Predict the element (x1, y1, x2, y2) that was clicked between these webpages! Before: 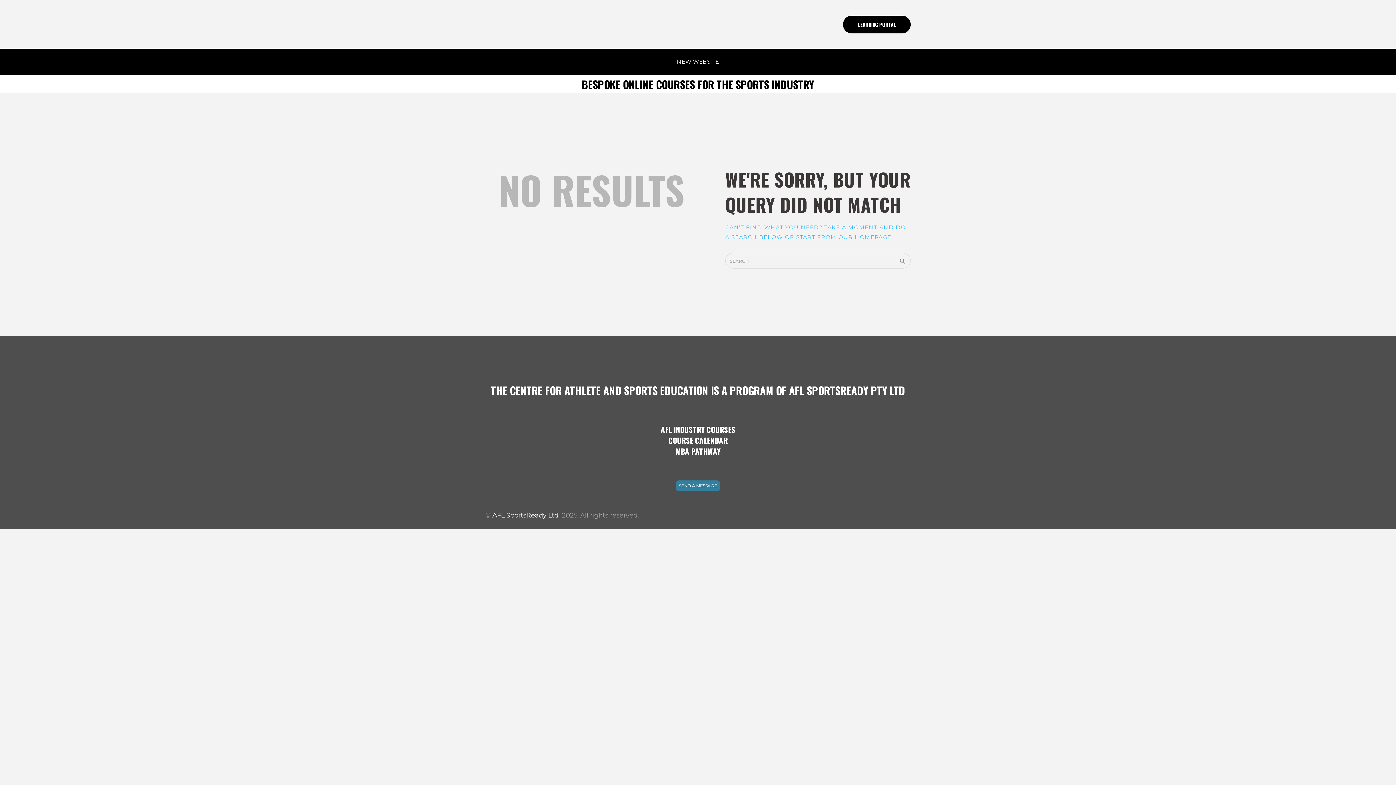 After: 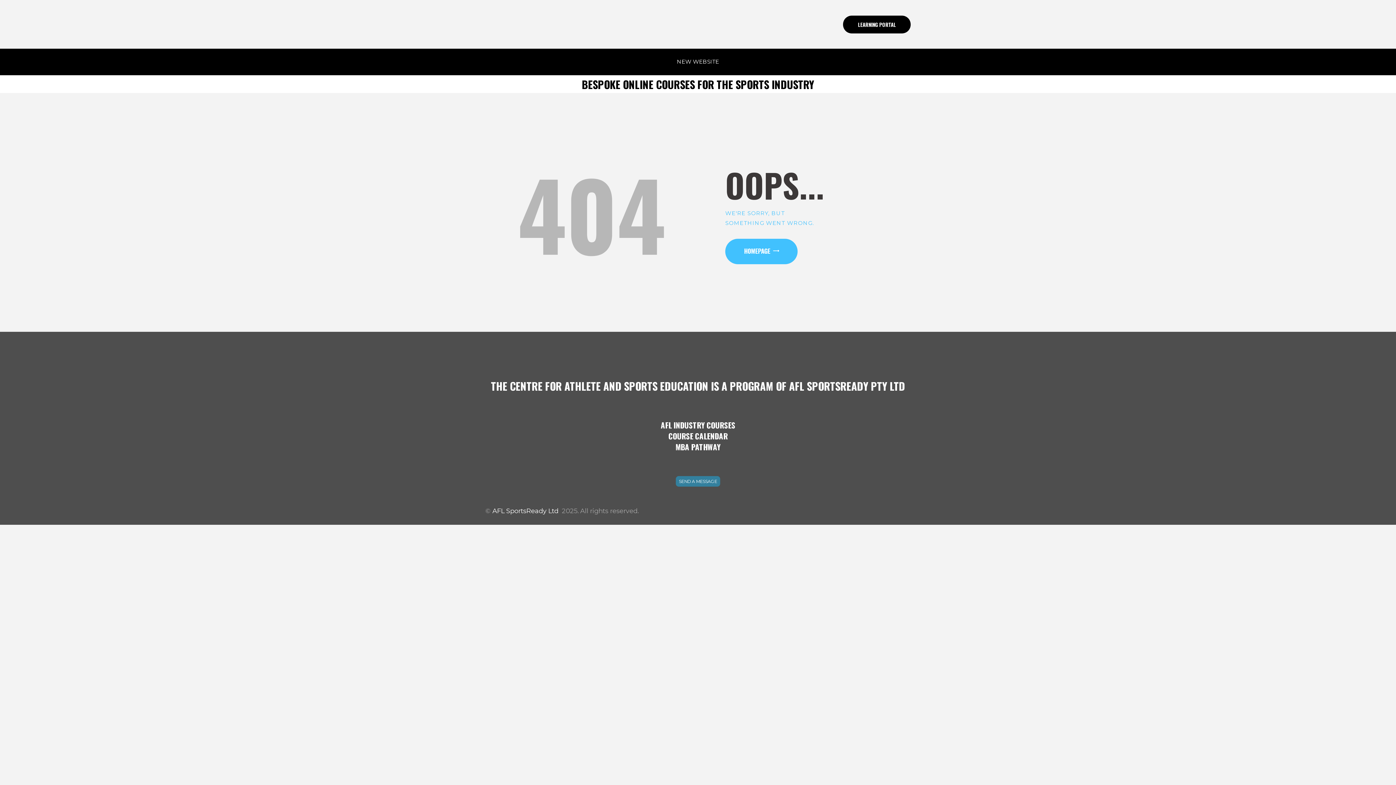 Action: bbox: (0, 446, 1396, 457) label: MBA PATHWAY